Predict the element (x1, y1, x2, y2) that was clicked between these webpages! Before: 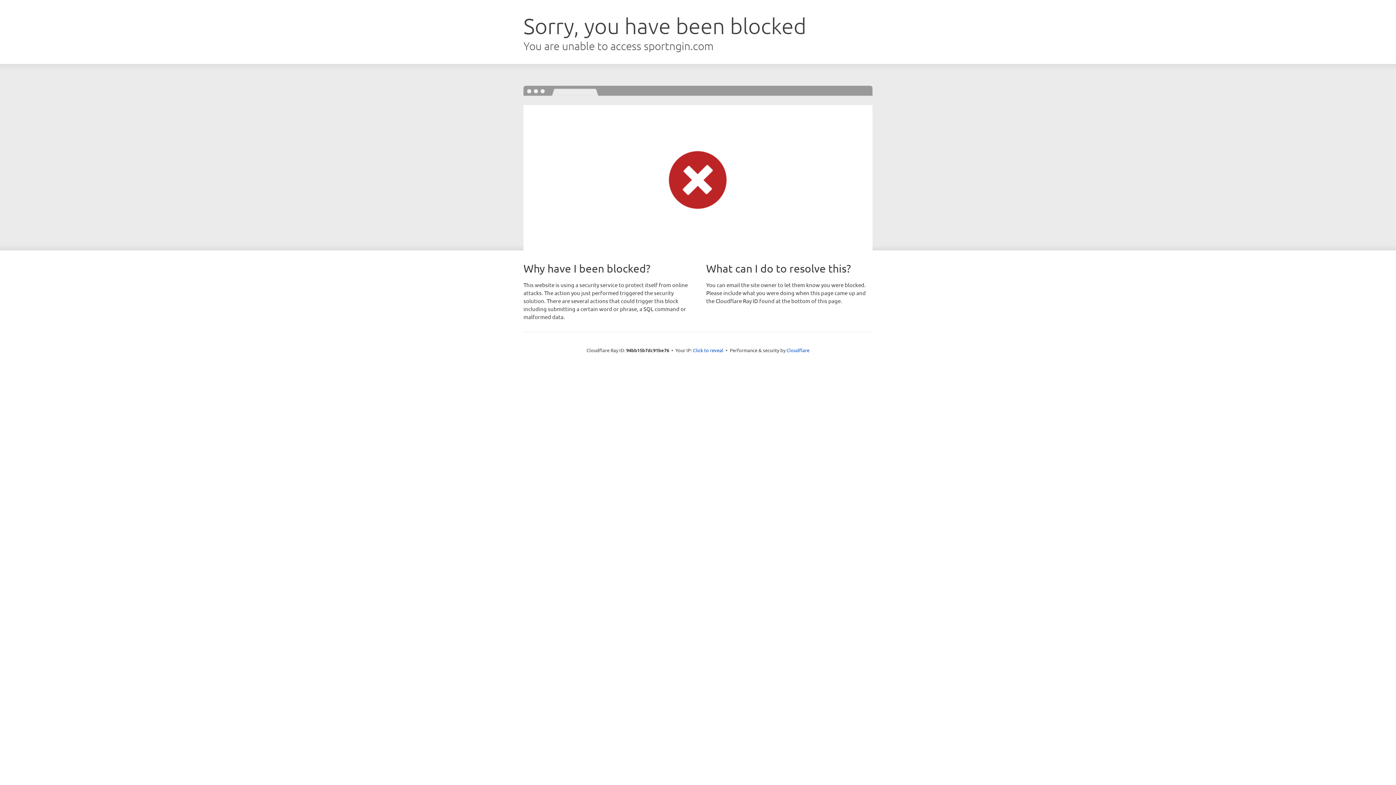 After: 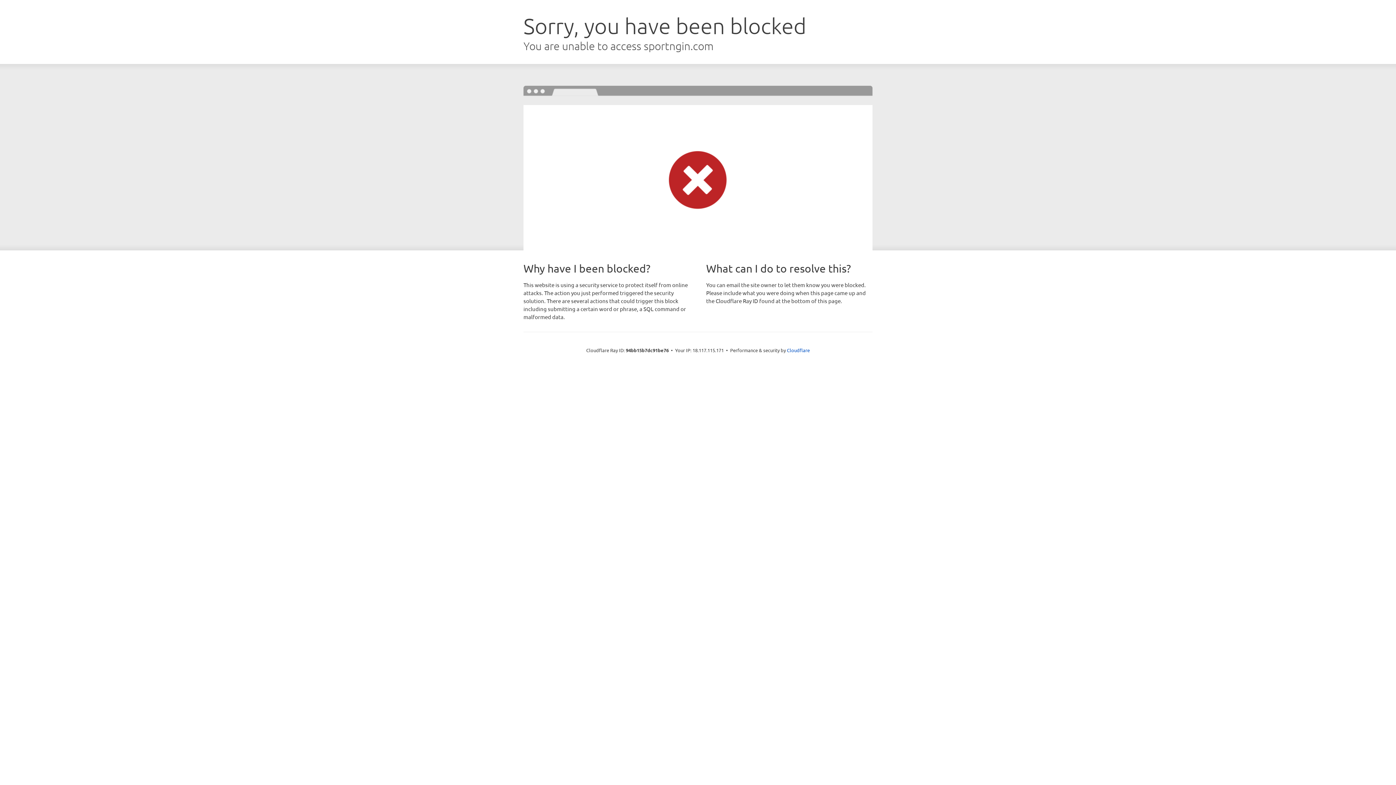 Action: label: Click to reveal bbox: (693, 346, 723, 353)